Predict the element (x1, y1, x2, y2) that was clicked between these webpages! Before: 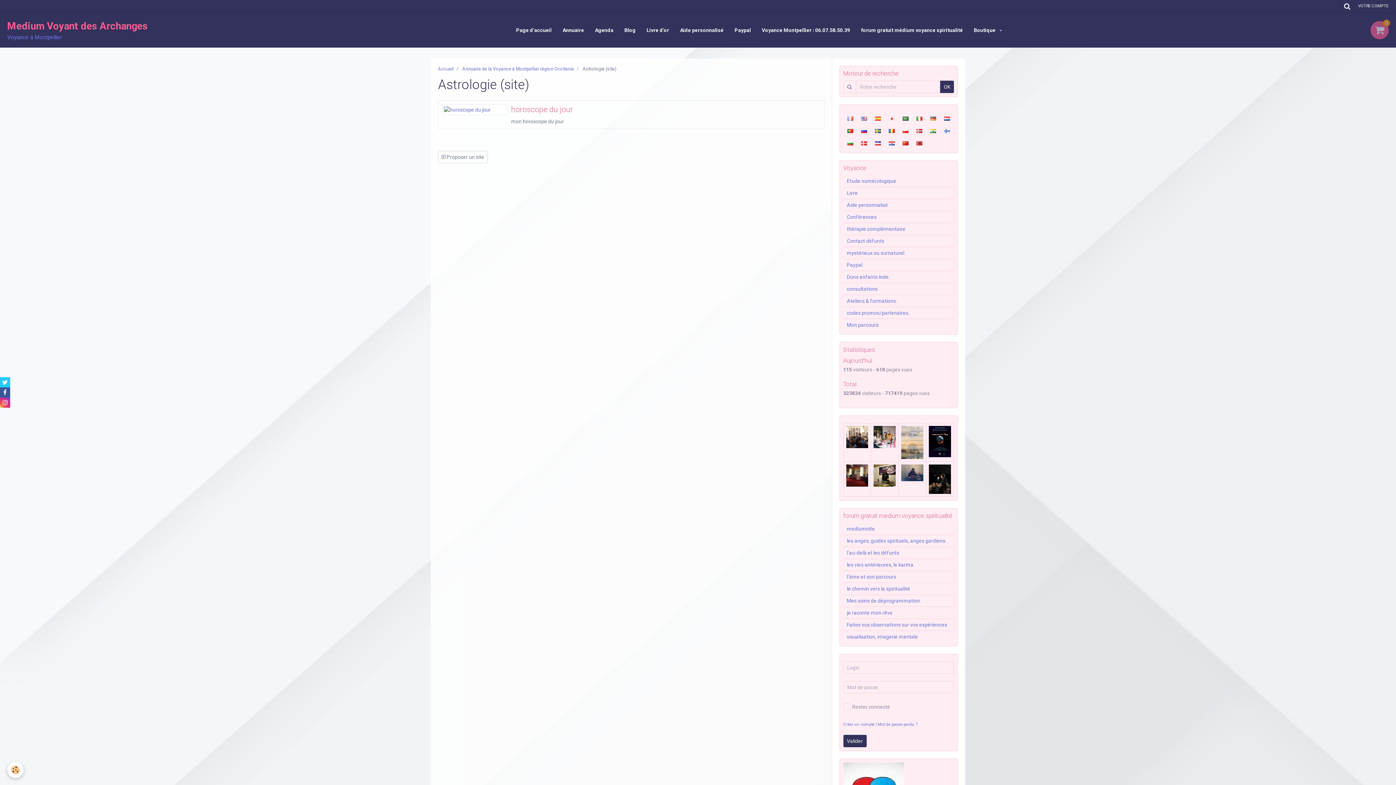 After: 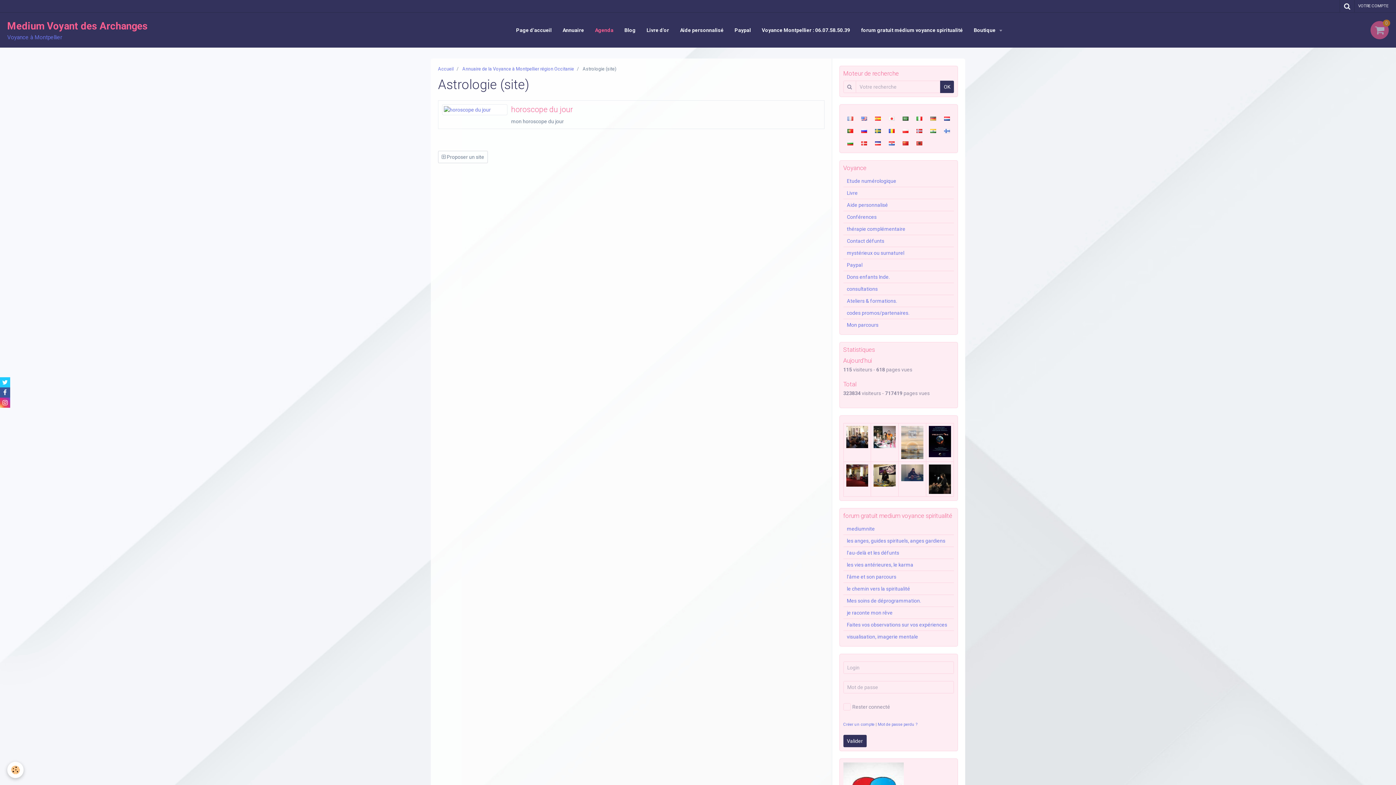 Action: label: Agenda bbox: (589, 21, 619, 39)